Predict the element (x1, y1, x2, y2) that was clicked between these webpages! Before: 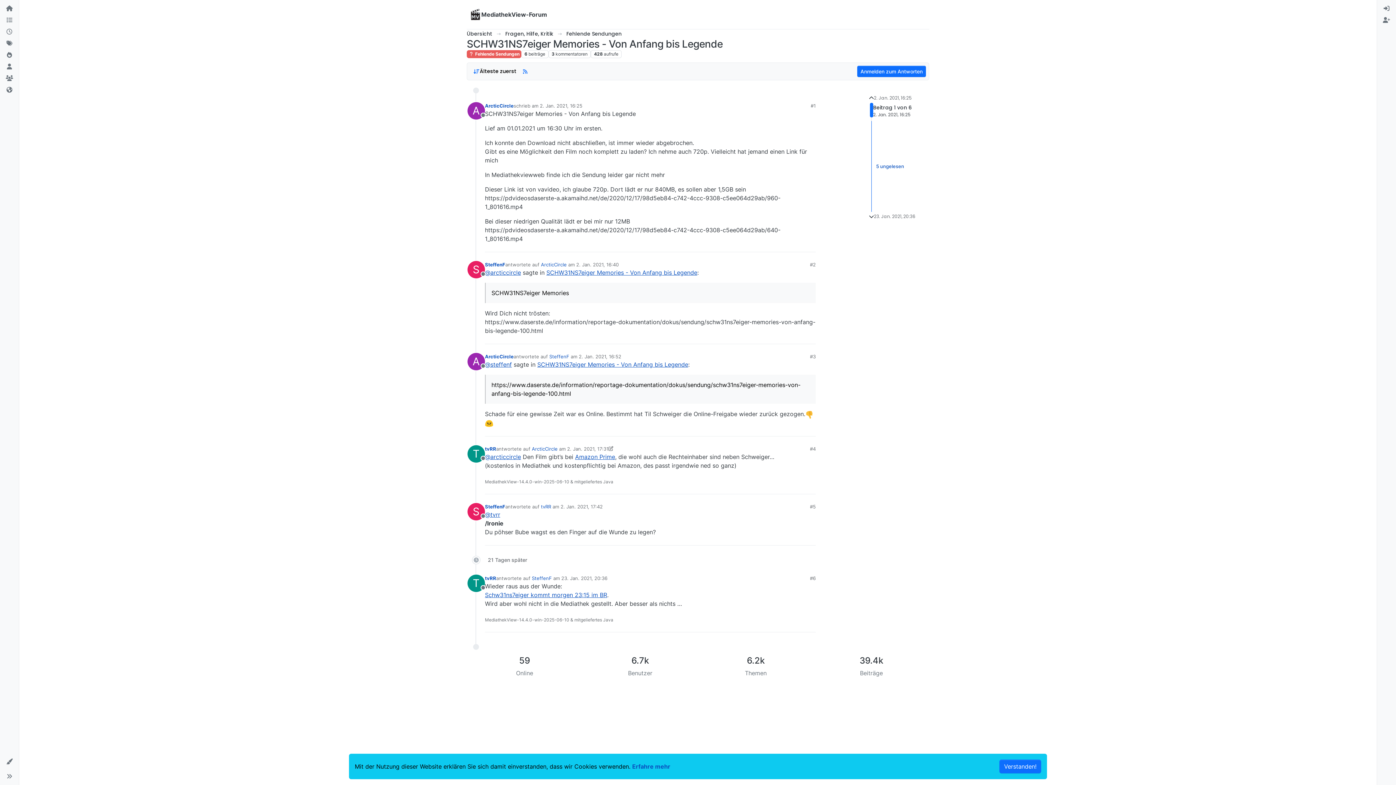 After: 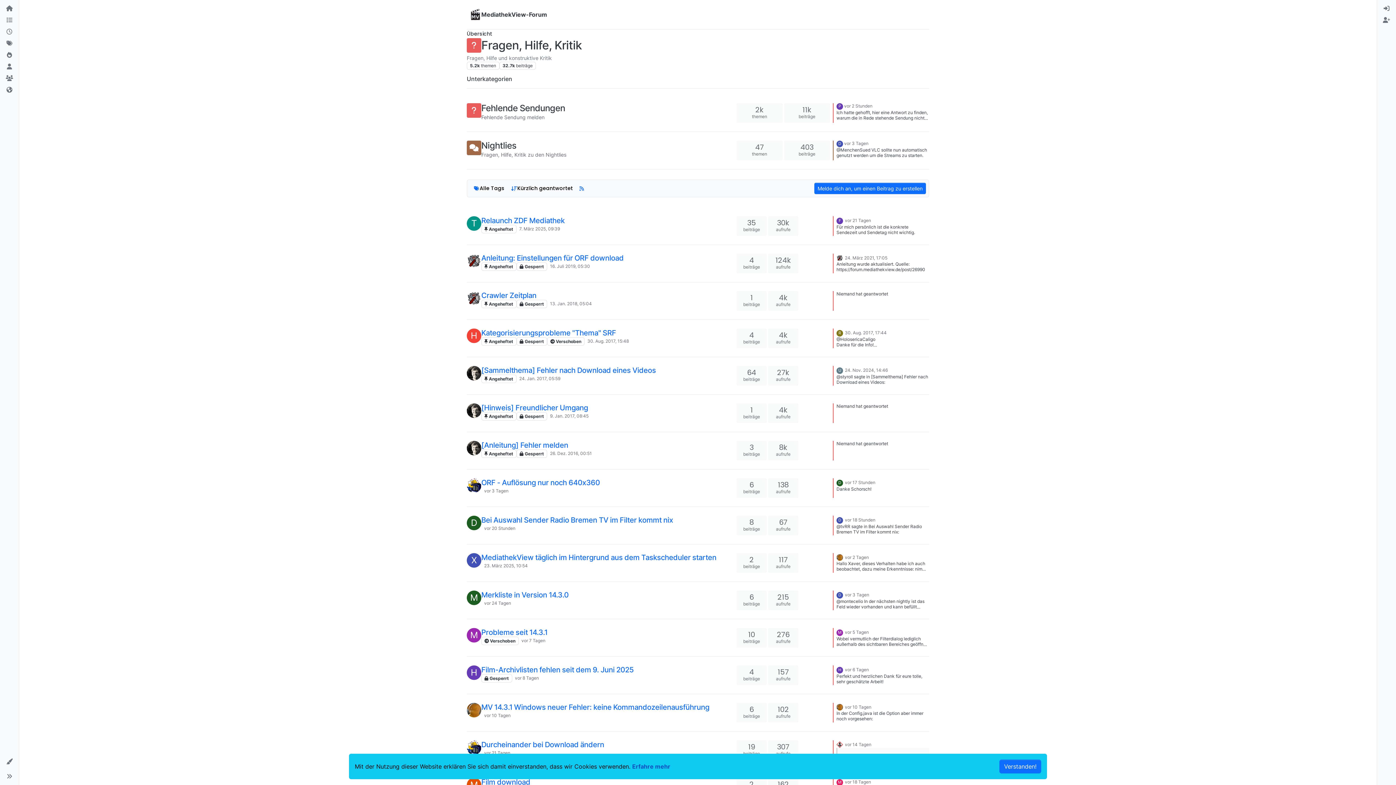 Action: label: Fragen, Hilfe, Kritik bbox: (505, 30, 553, 37)